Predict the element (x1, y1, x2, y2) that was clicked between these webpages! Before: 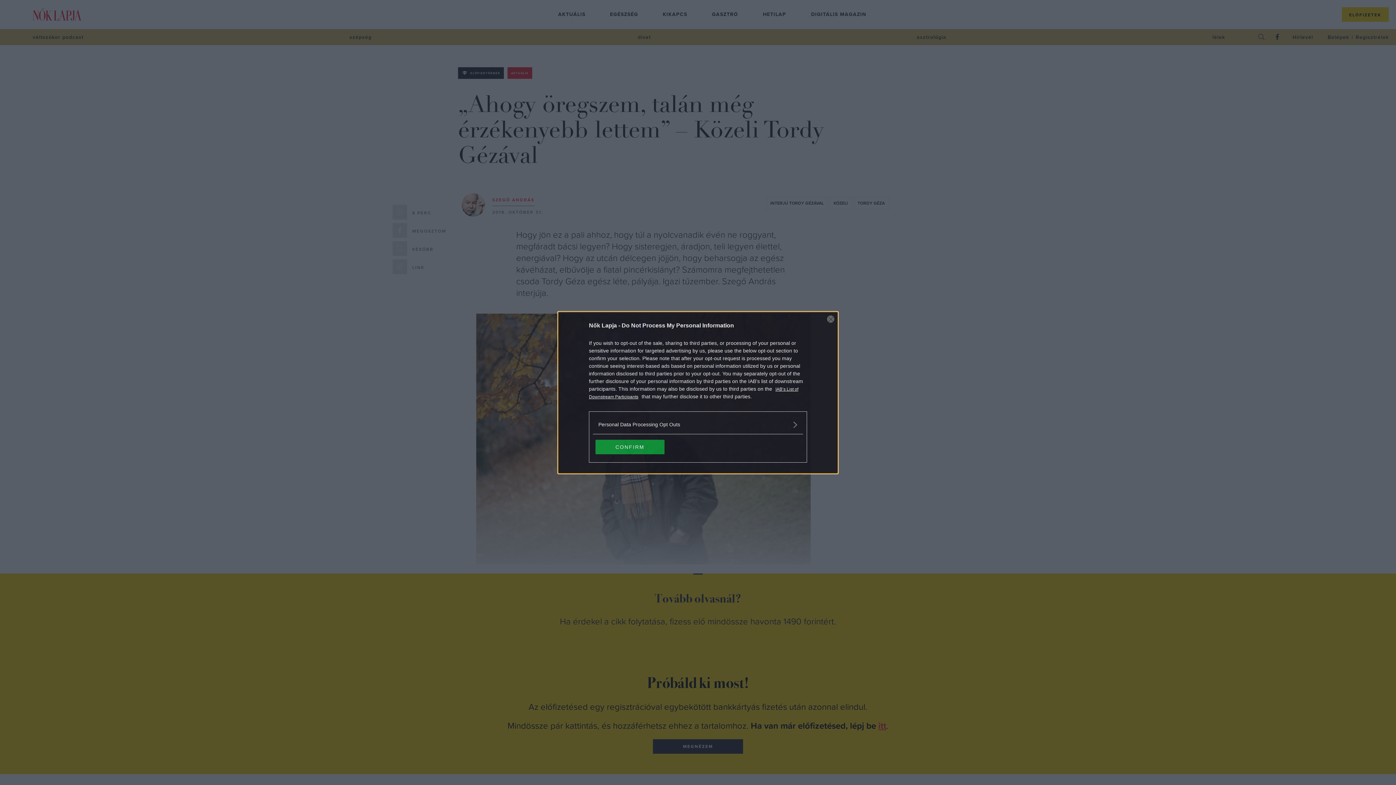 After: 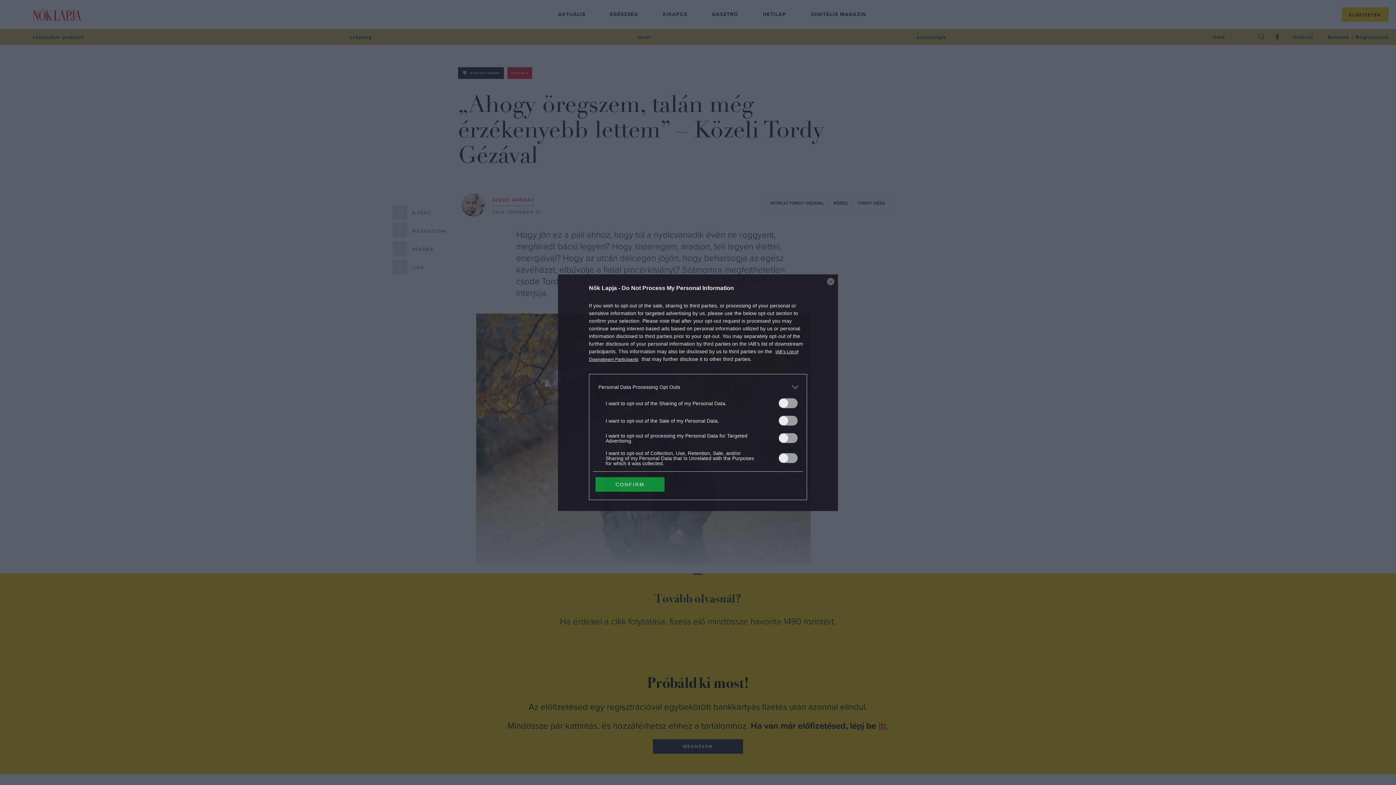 Action: bbox: (598, 420, 797, 428) label: Opt-Outs